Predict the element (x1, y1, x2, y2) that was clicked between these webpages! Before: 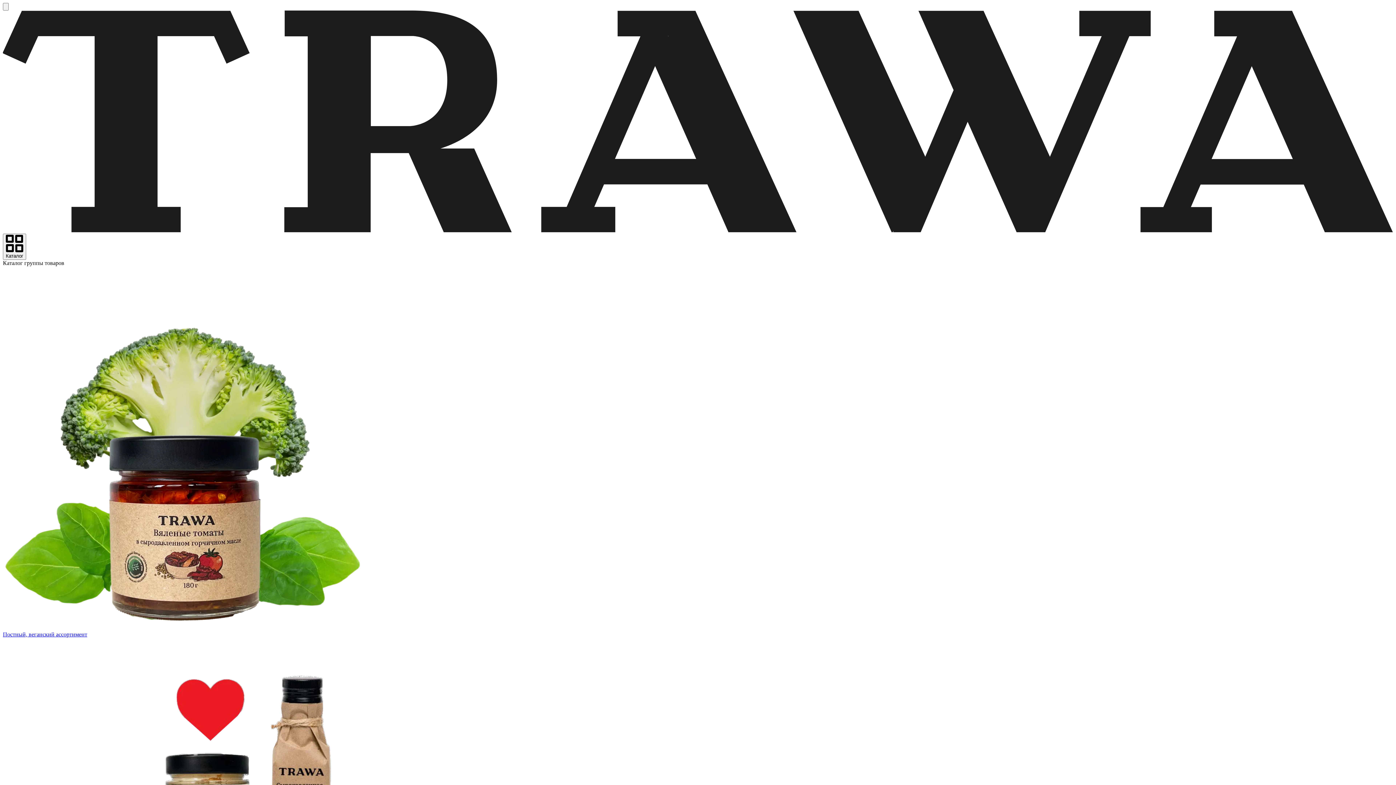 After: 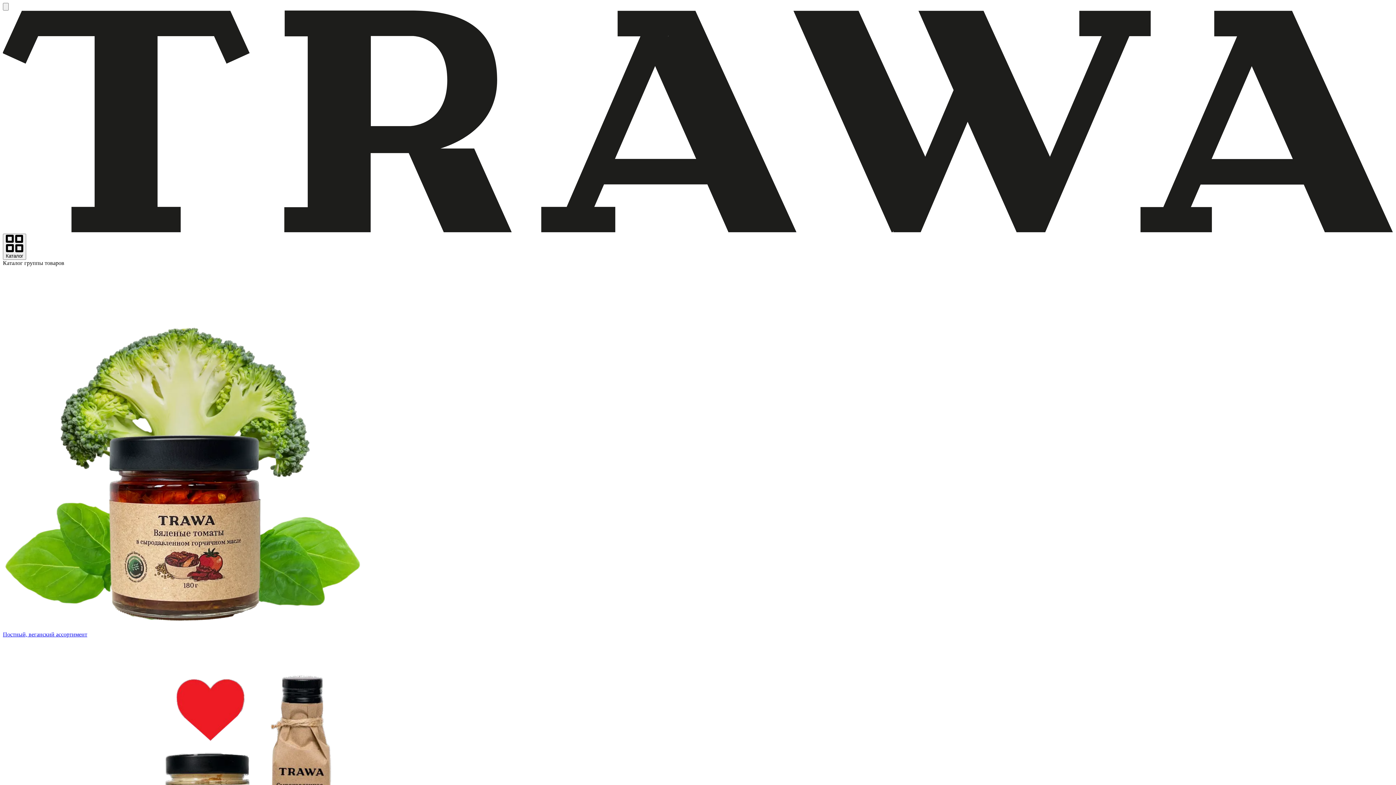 Action: bbox: (2, 266, 1393, 638) label: Постный, веганский ассортимент